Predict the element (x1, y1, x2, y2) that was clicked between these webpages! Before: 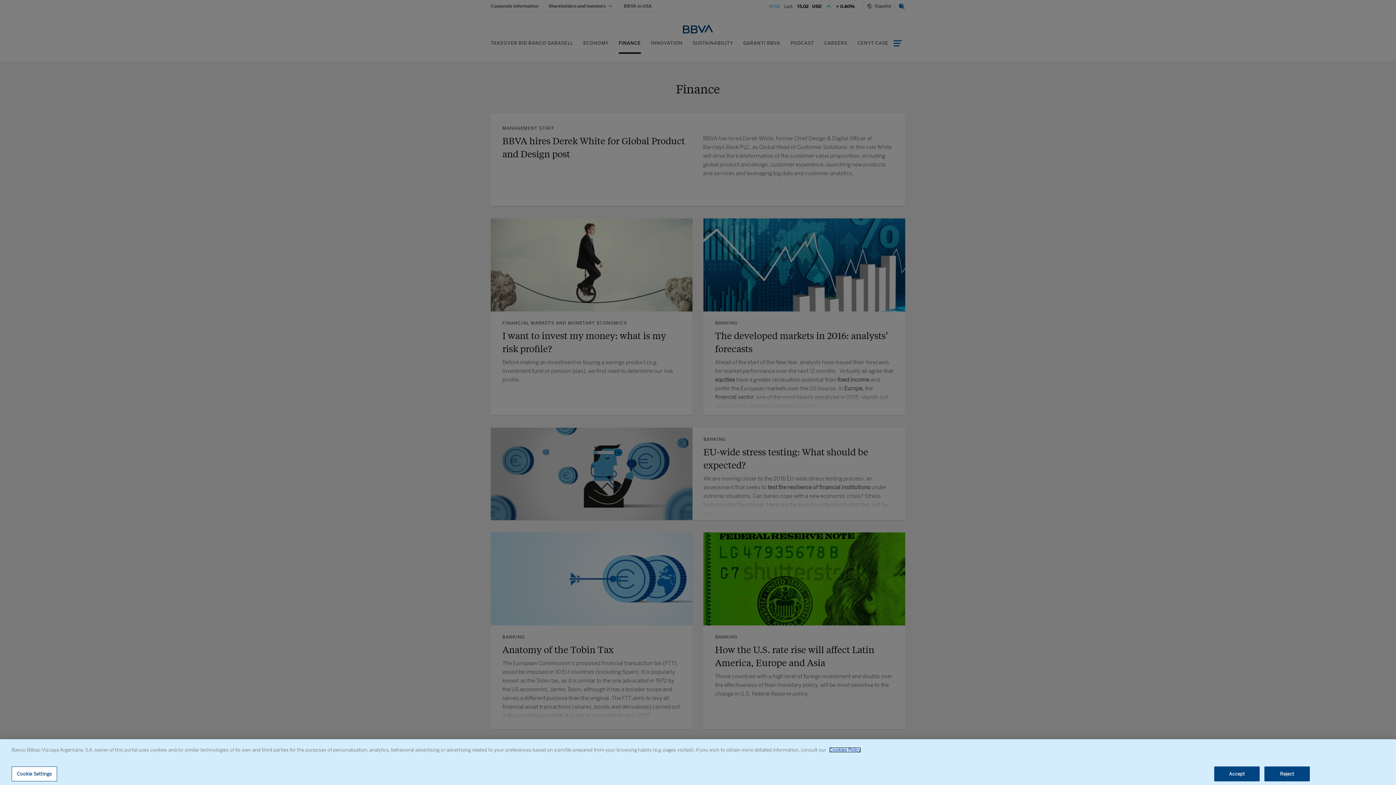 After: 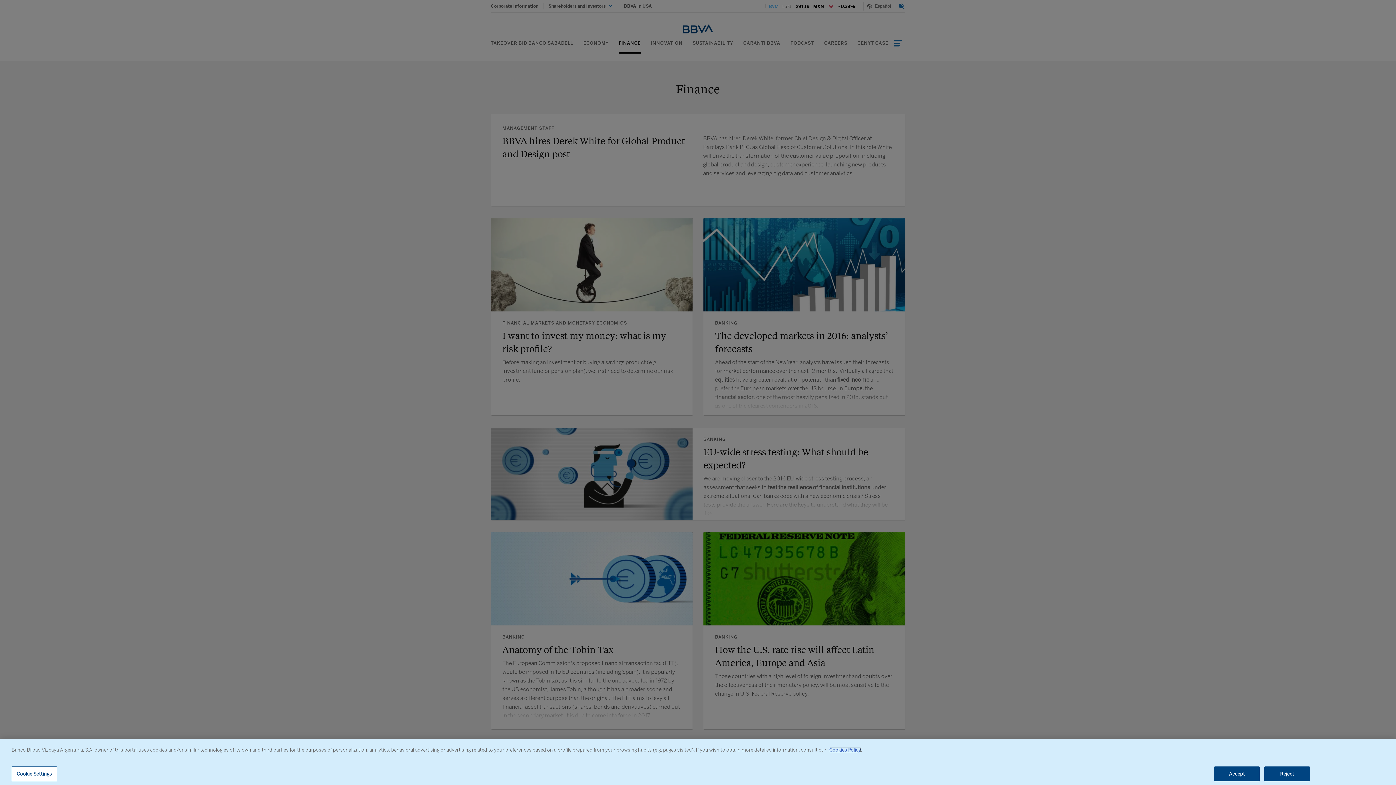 Action: bbox: (829, 747, 861, 753) label: Cookies Policy